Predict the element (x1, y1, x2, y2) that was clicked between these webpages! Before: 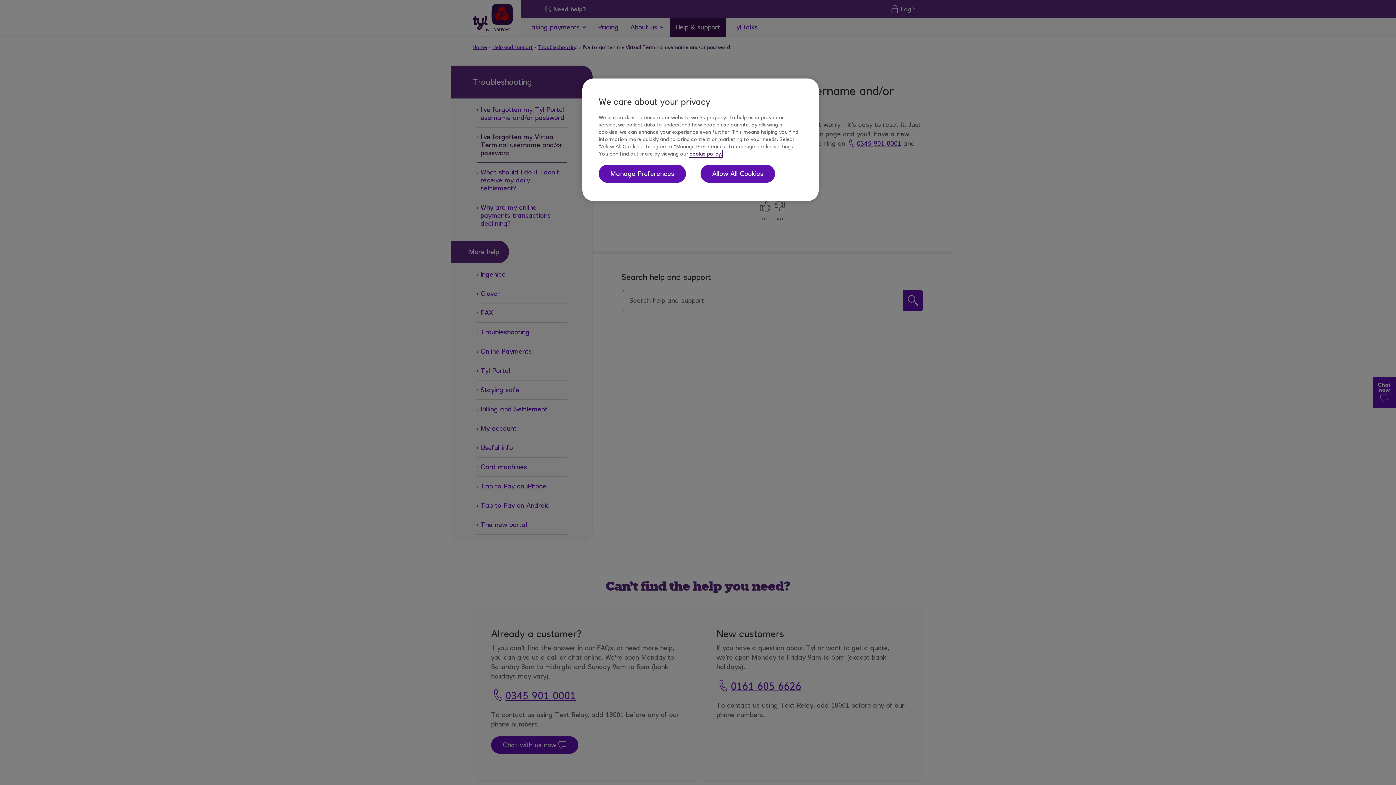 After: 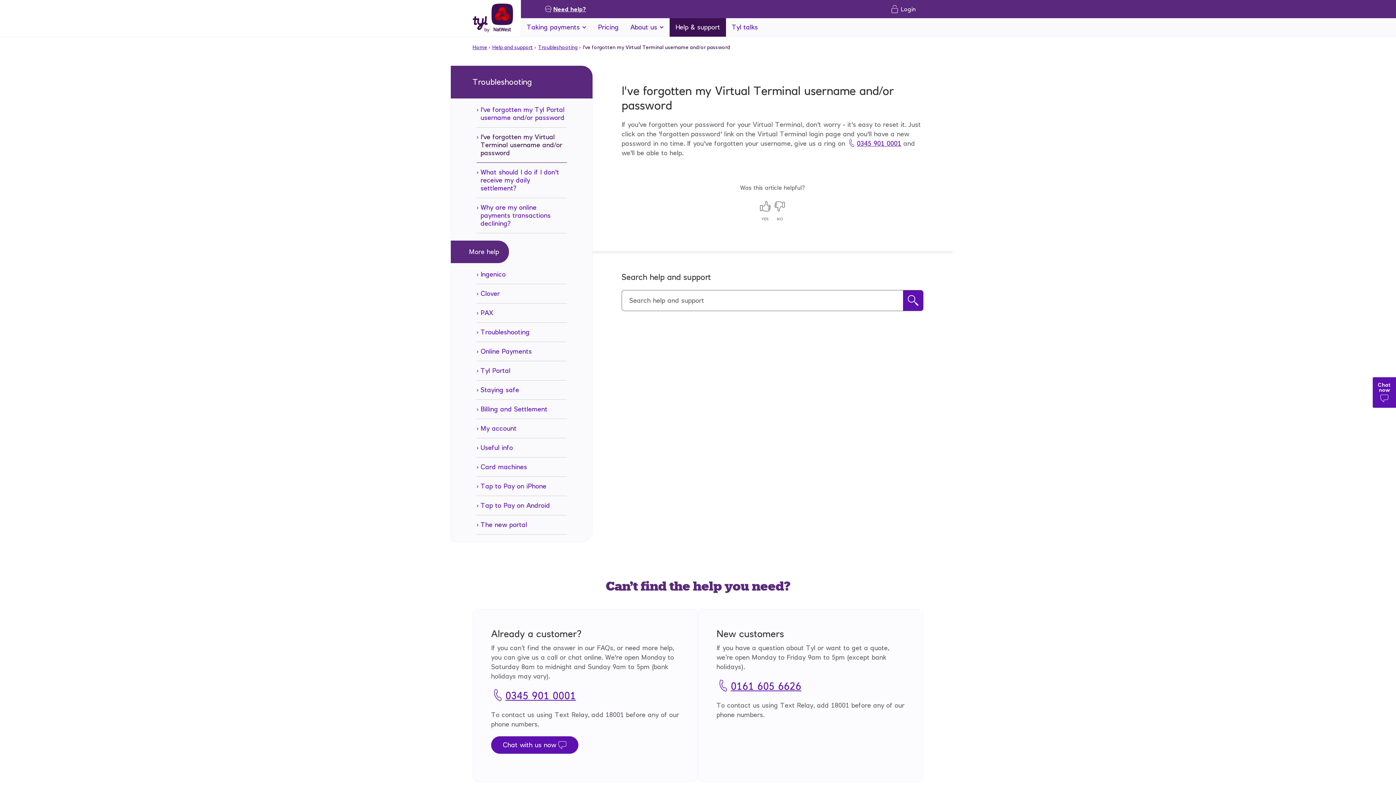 Action: label: Allow All Cookies bbox: (700, 164, 775, 182)